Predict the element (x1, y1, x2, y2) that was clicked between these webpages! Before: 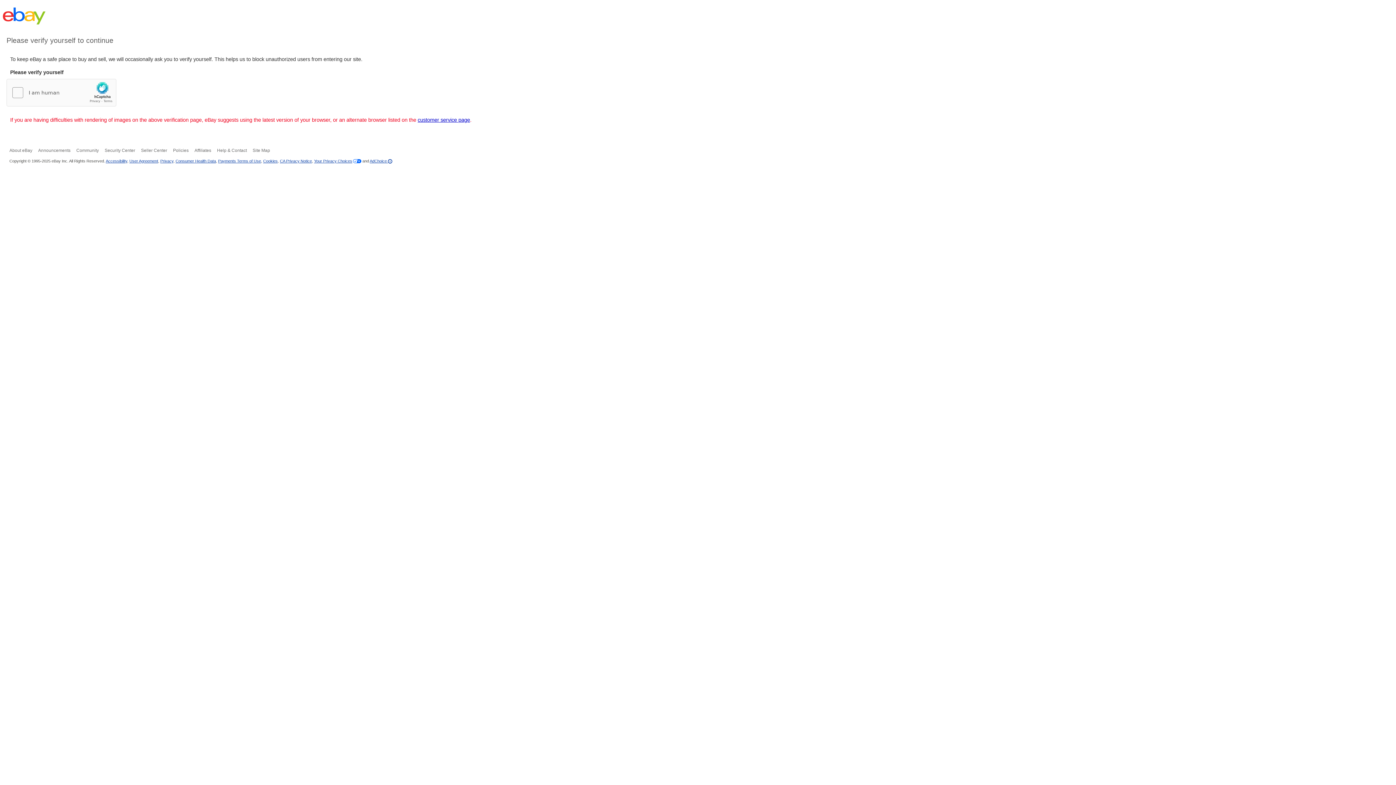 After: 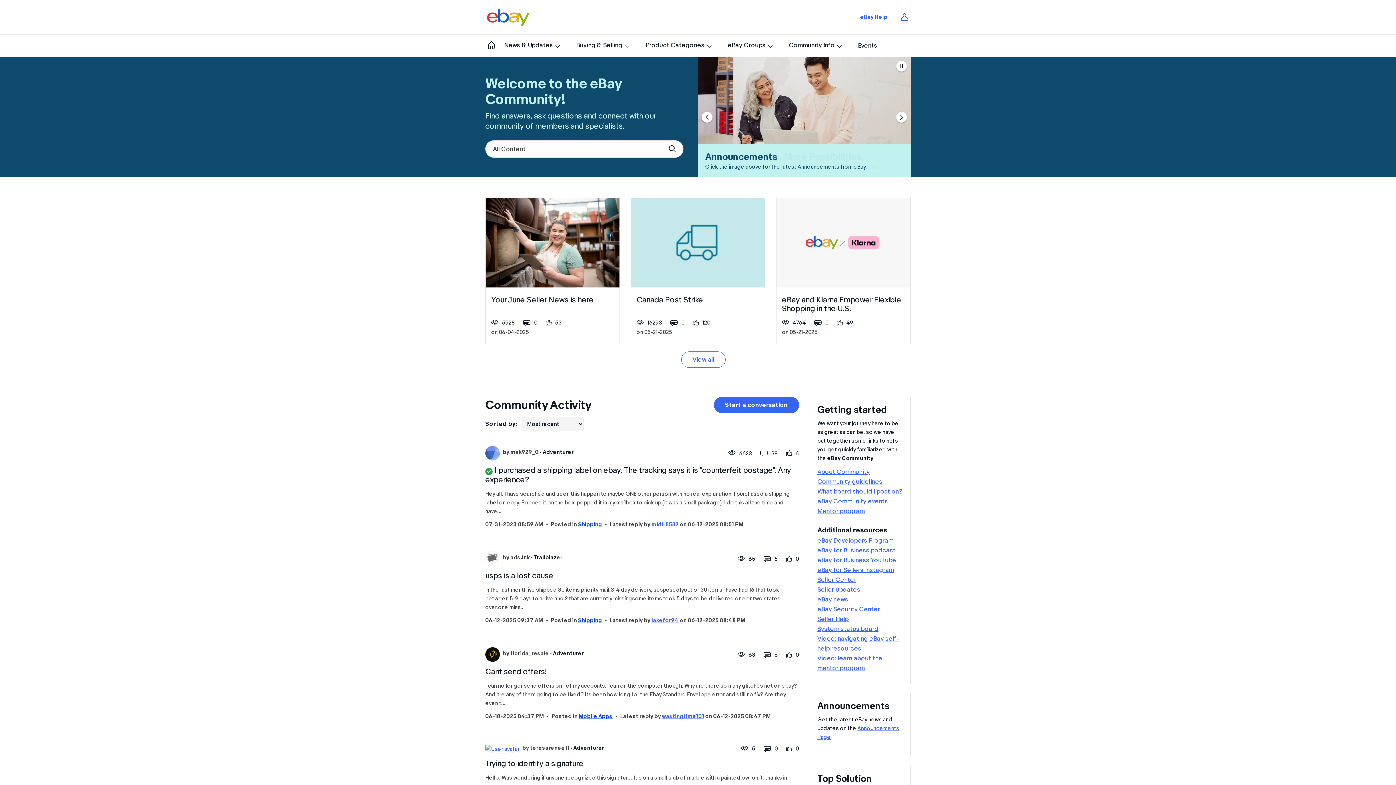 Action: bbox: (76, 148, 98, 153) label: Community